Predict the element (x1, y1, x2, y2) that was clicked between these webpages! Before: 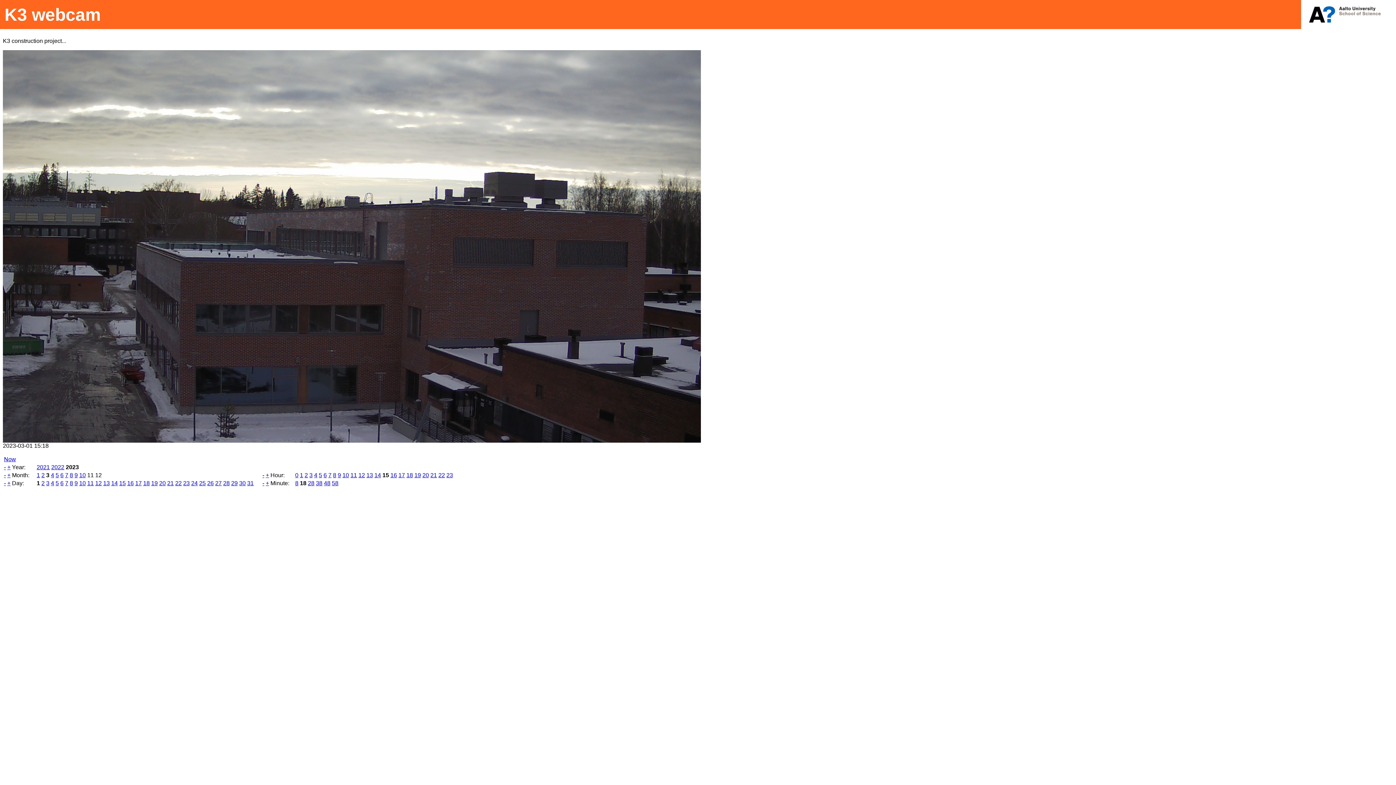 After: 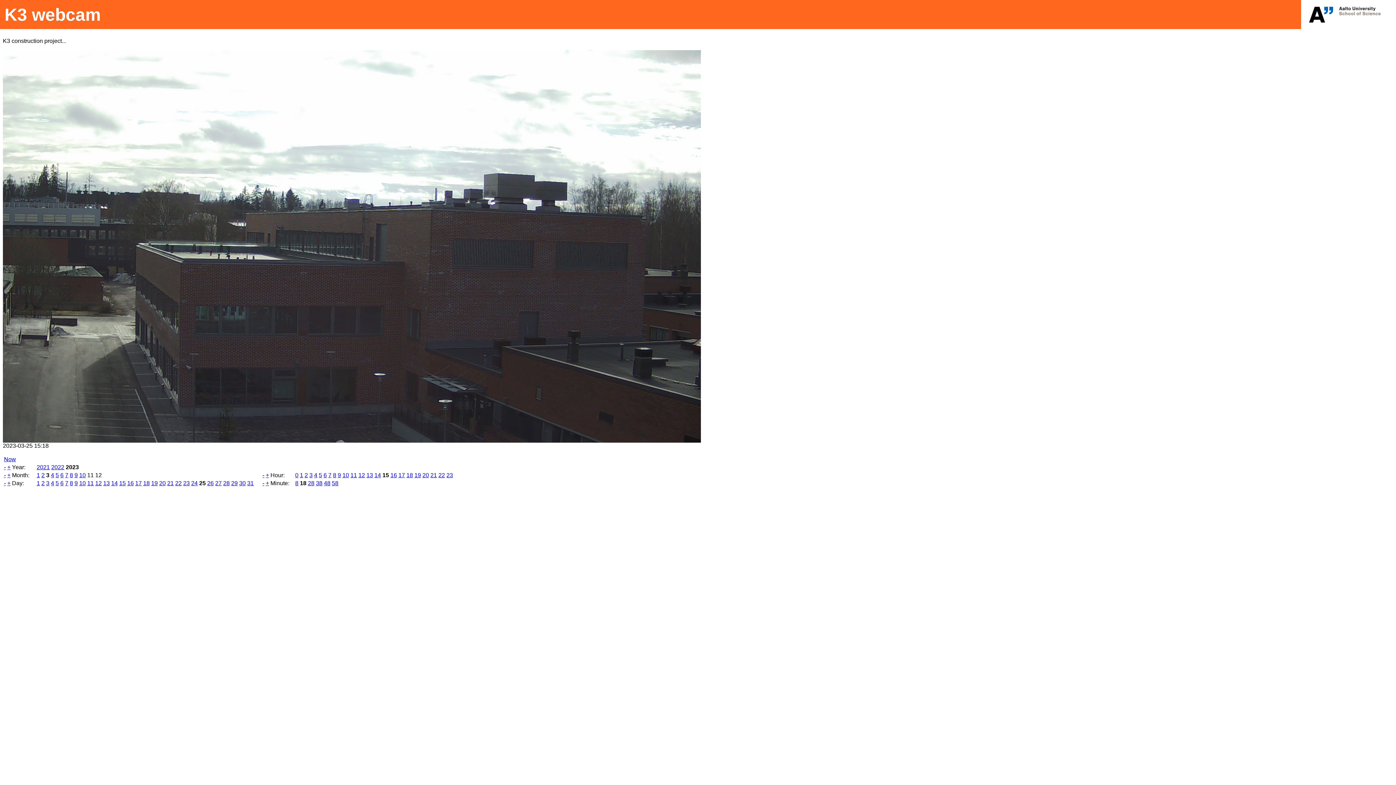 Action: bbox: (199, 480, 205, 486) label: 25